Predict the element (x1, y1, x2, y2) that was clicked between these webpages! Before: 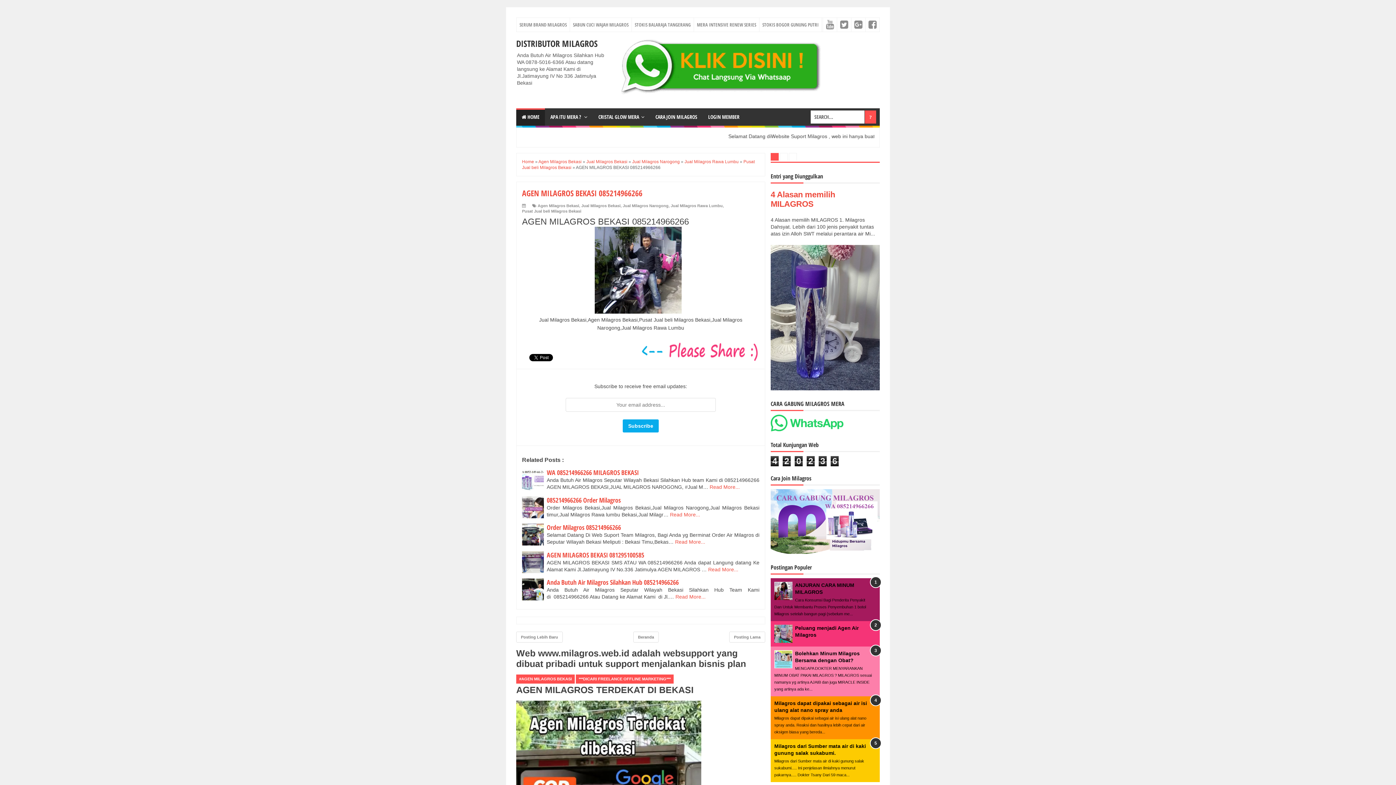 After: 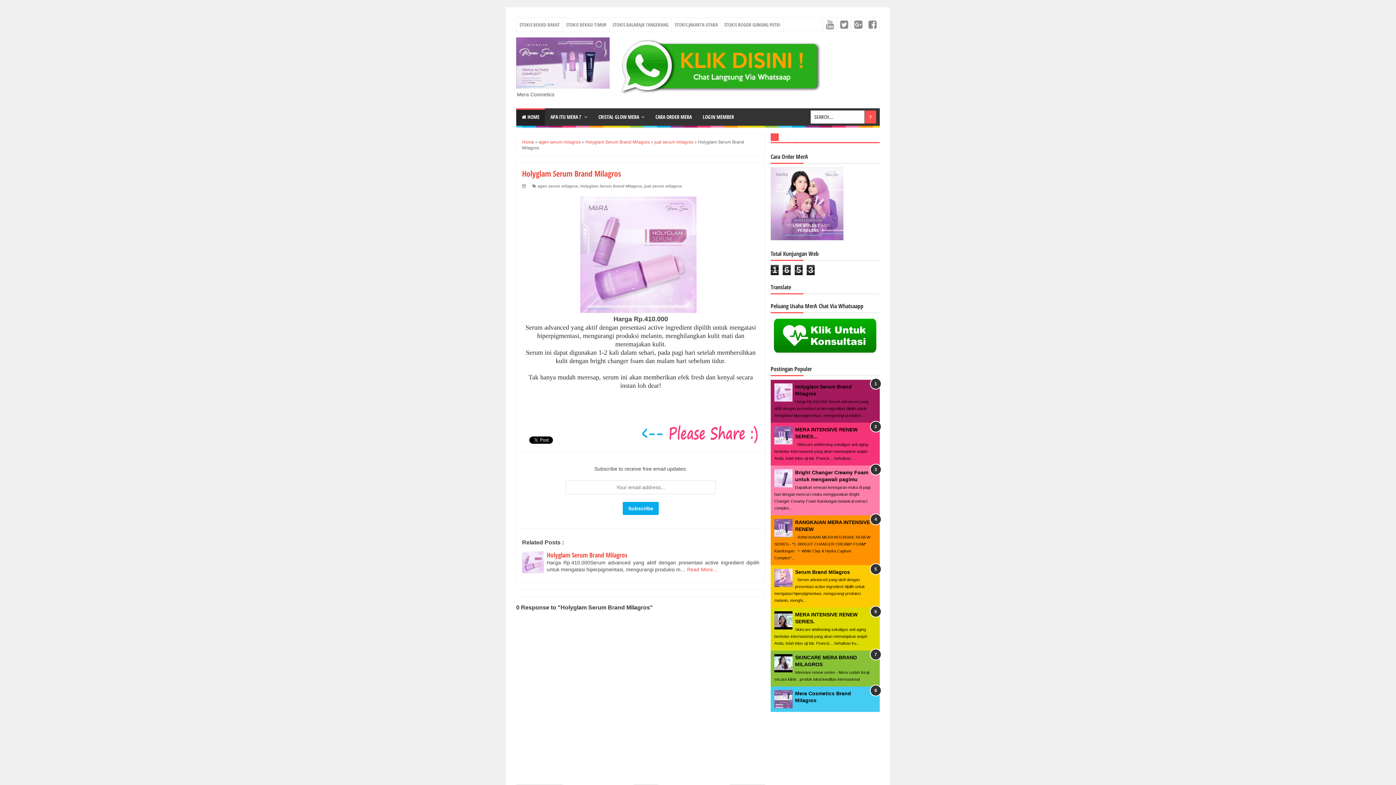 Action: bbox: (516, 17, 569, 31) label: SERUM BRAND MILAGROS